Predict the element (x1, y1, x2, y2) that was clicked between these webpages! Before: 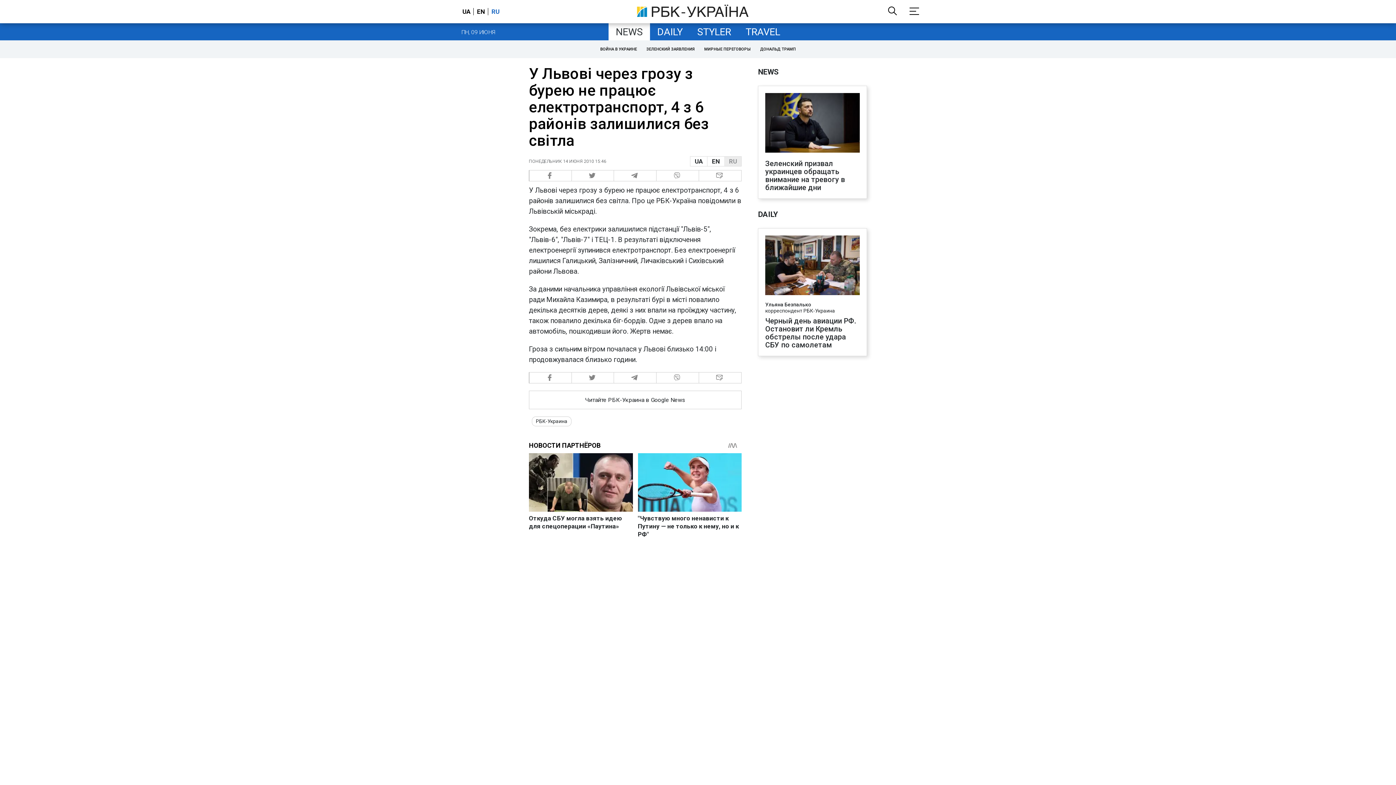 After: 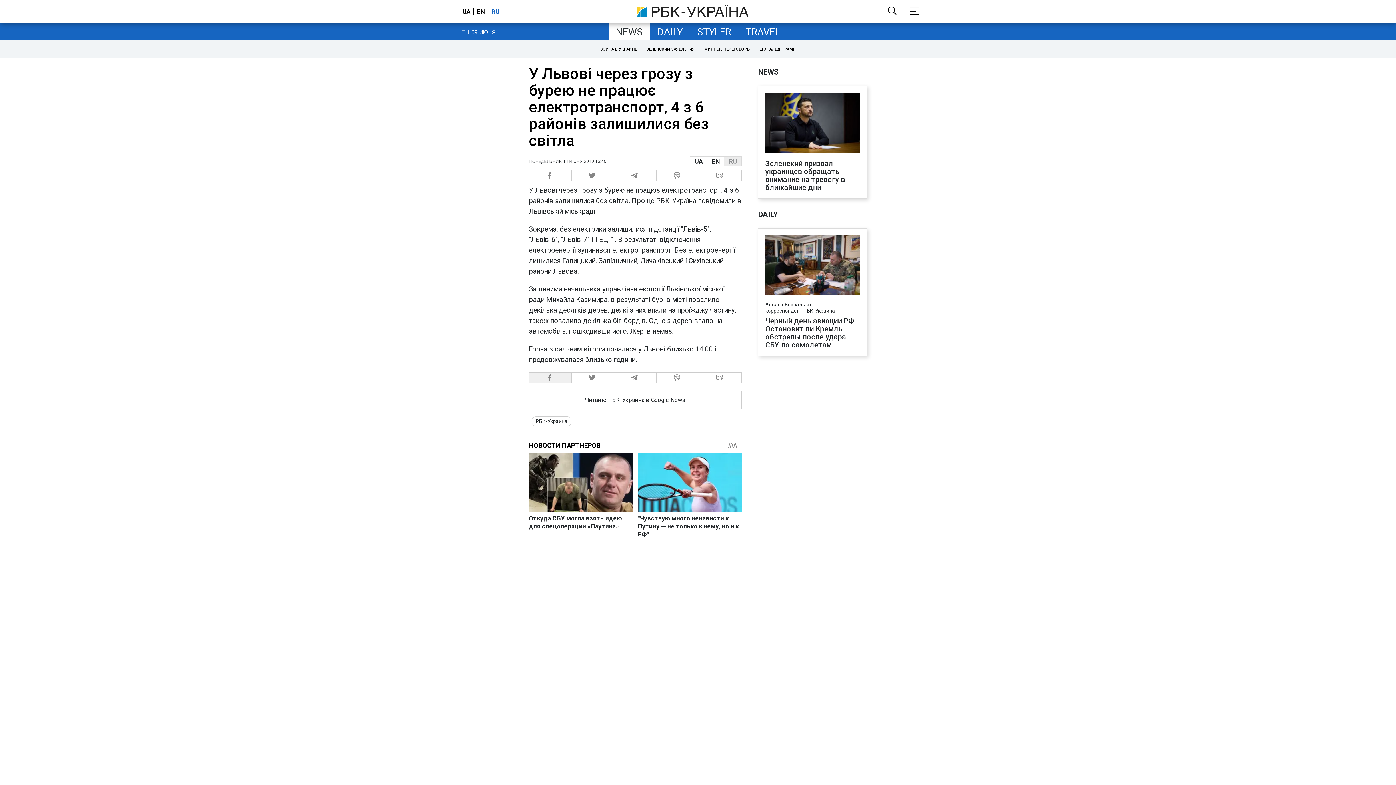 Action: label:   bbox: (529, 372, 571, 383)